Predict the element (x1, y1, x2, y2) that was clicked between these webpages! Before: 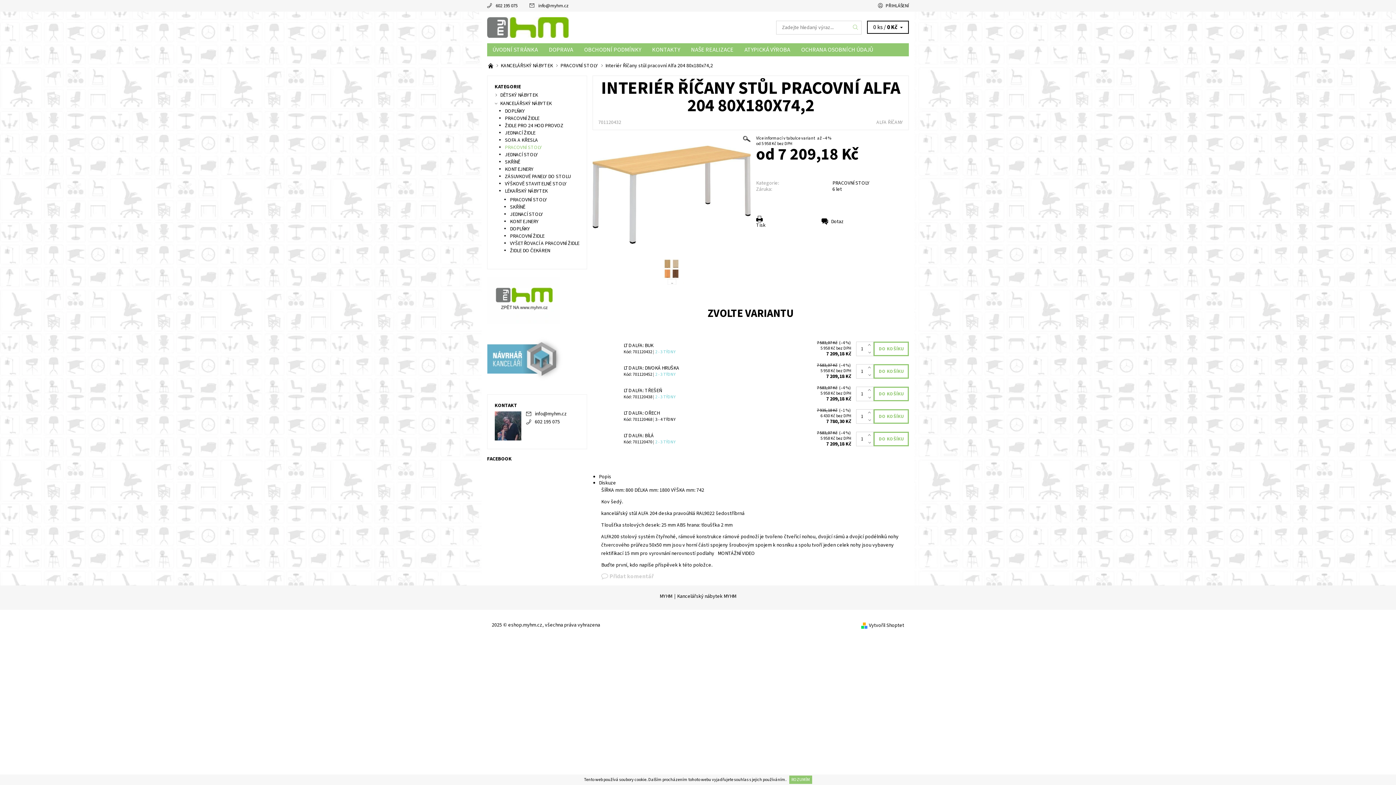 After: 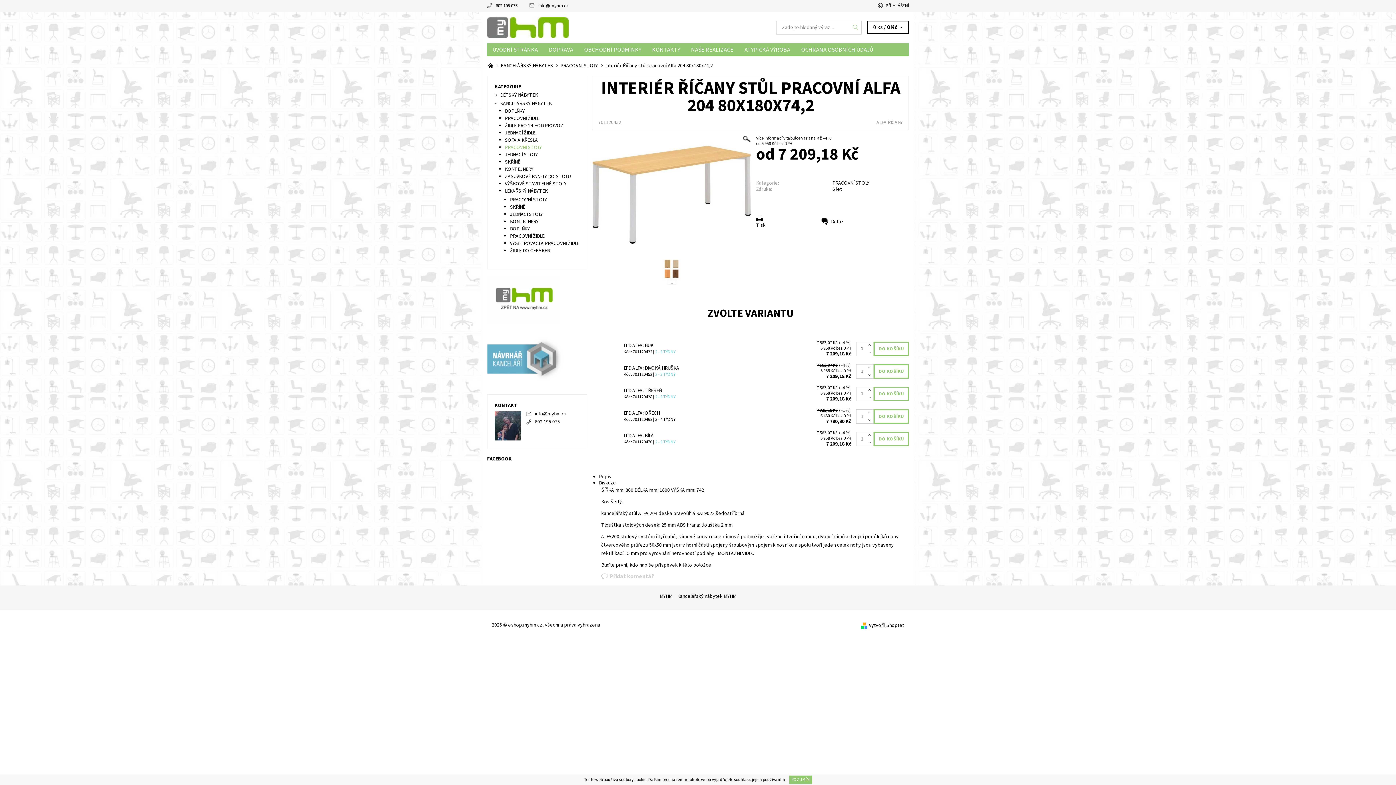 Action: bbox: (868, 364, 873, 371) label:  